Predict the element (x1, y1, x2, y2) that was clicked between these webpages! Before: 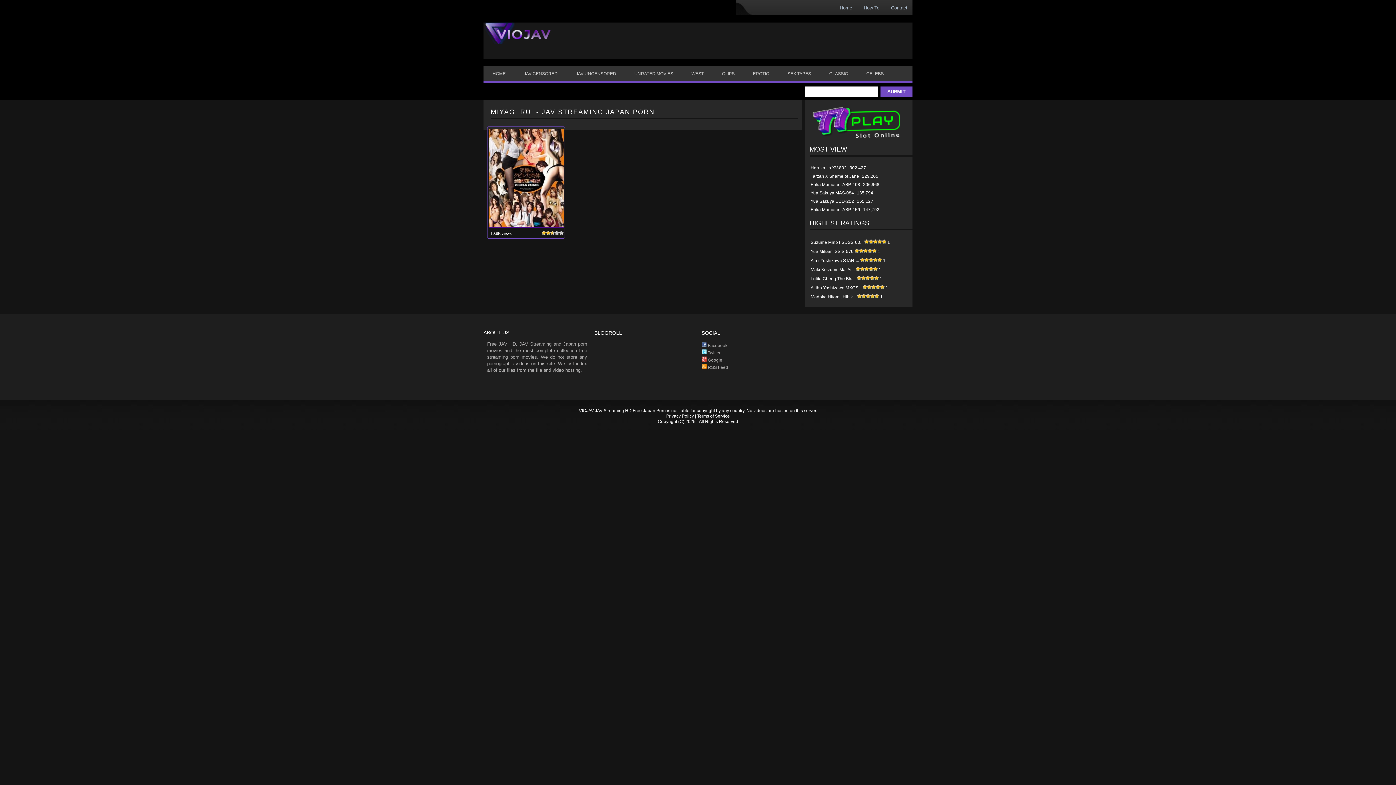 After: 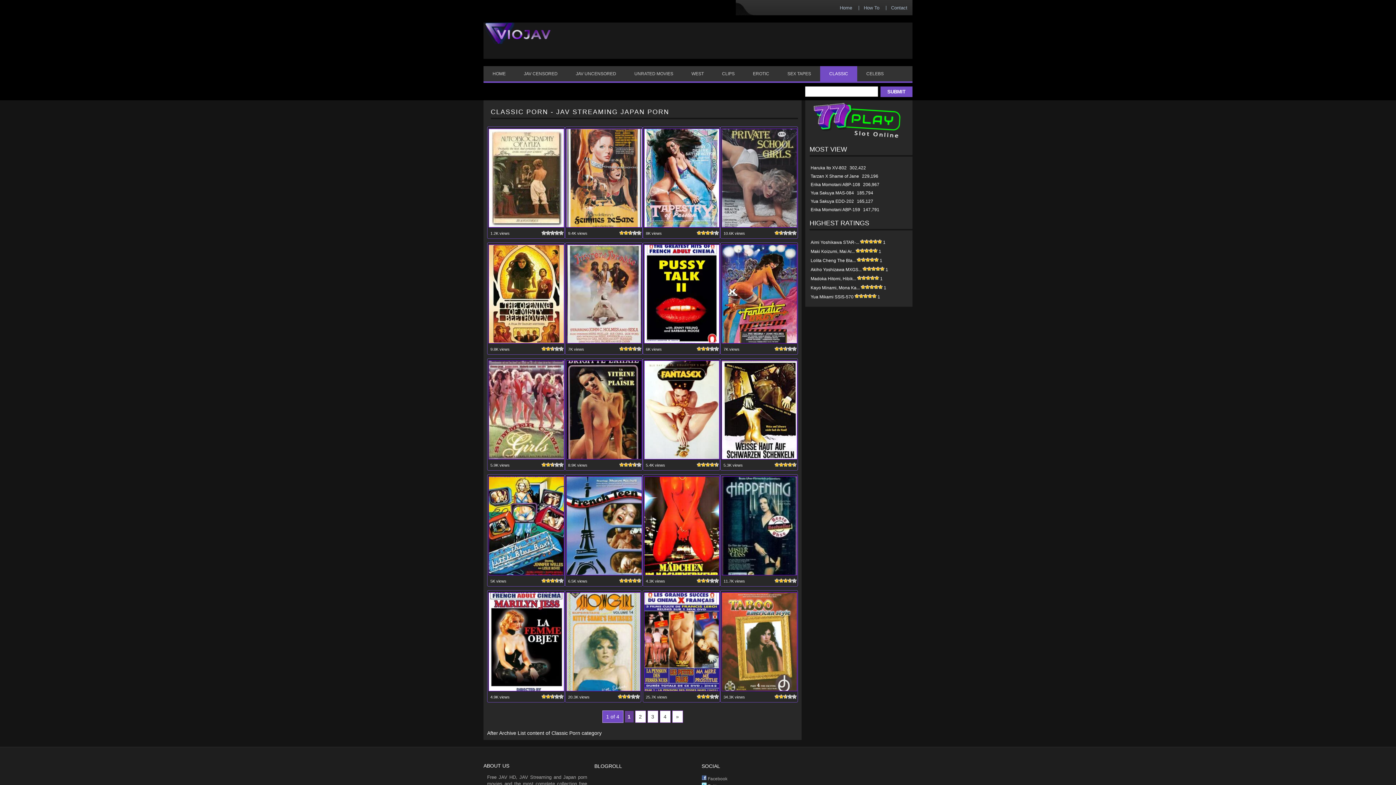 Action: bbox: (820, 66, 857, 81) label: CLASSIC